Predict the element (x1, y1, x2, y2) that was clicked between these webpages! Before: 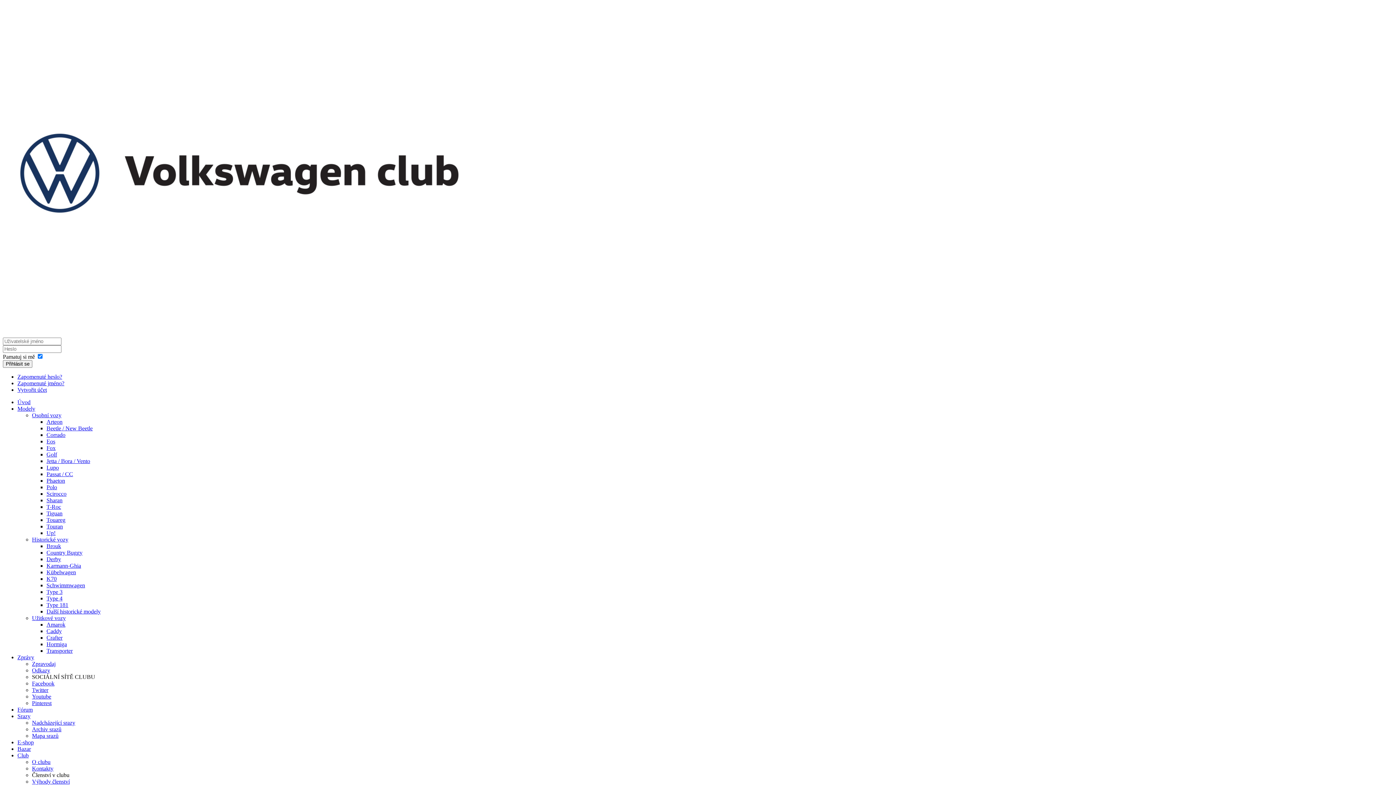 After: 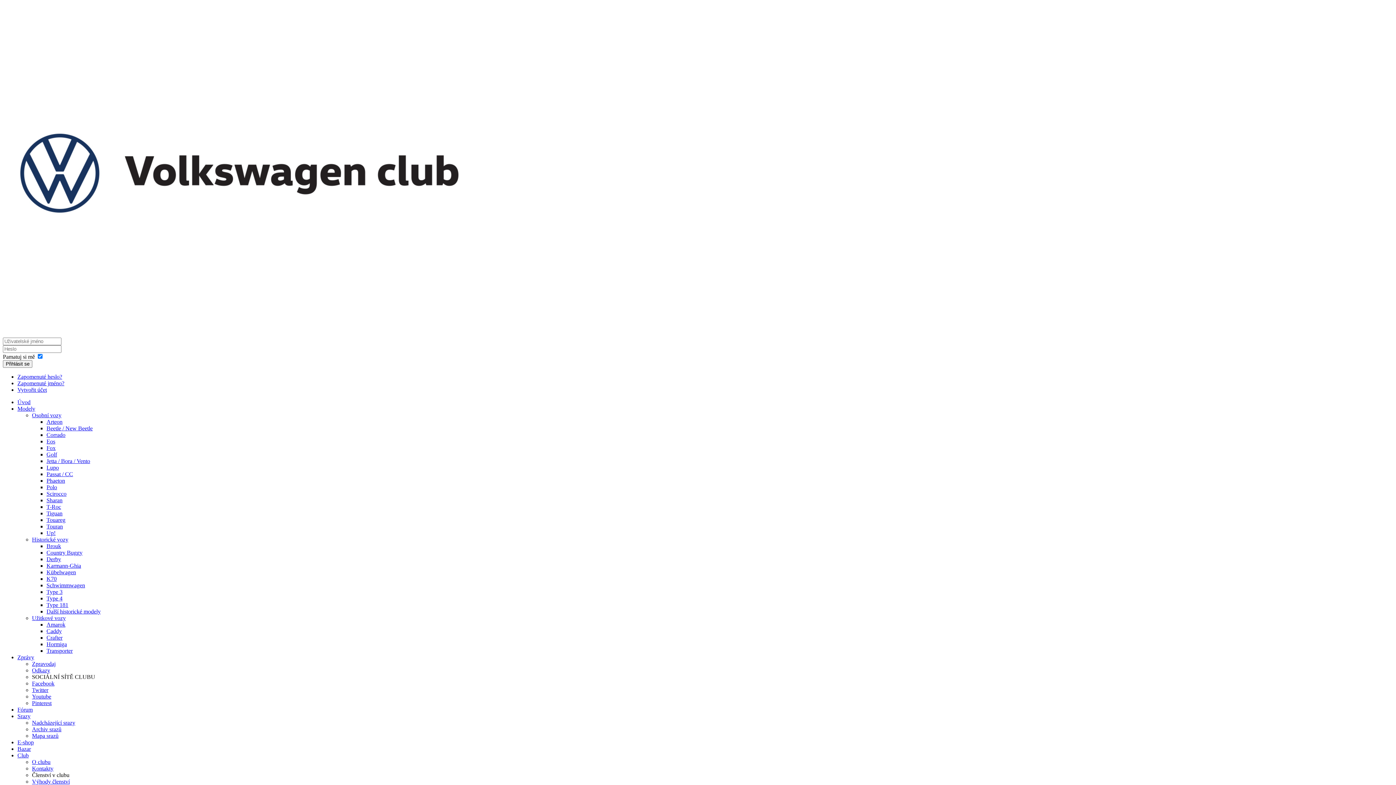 Action: label: Beetle / New Beetle bbox: (46, 425, 92, 431)